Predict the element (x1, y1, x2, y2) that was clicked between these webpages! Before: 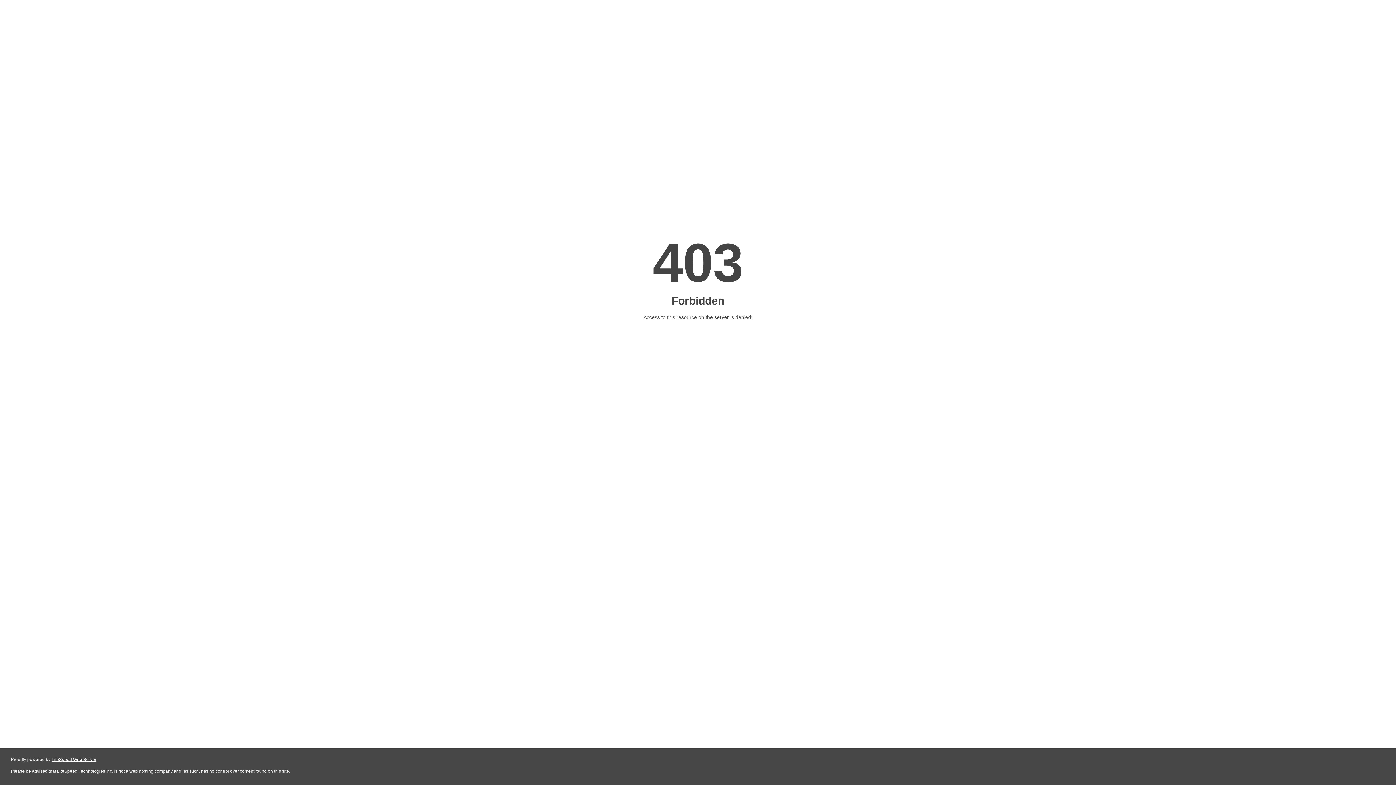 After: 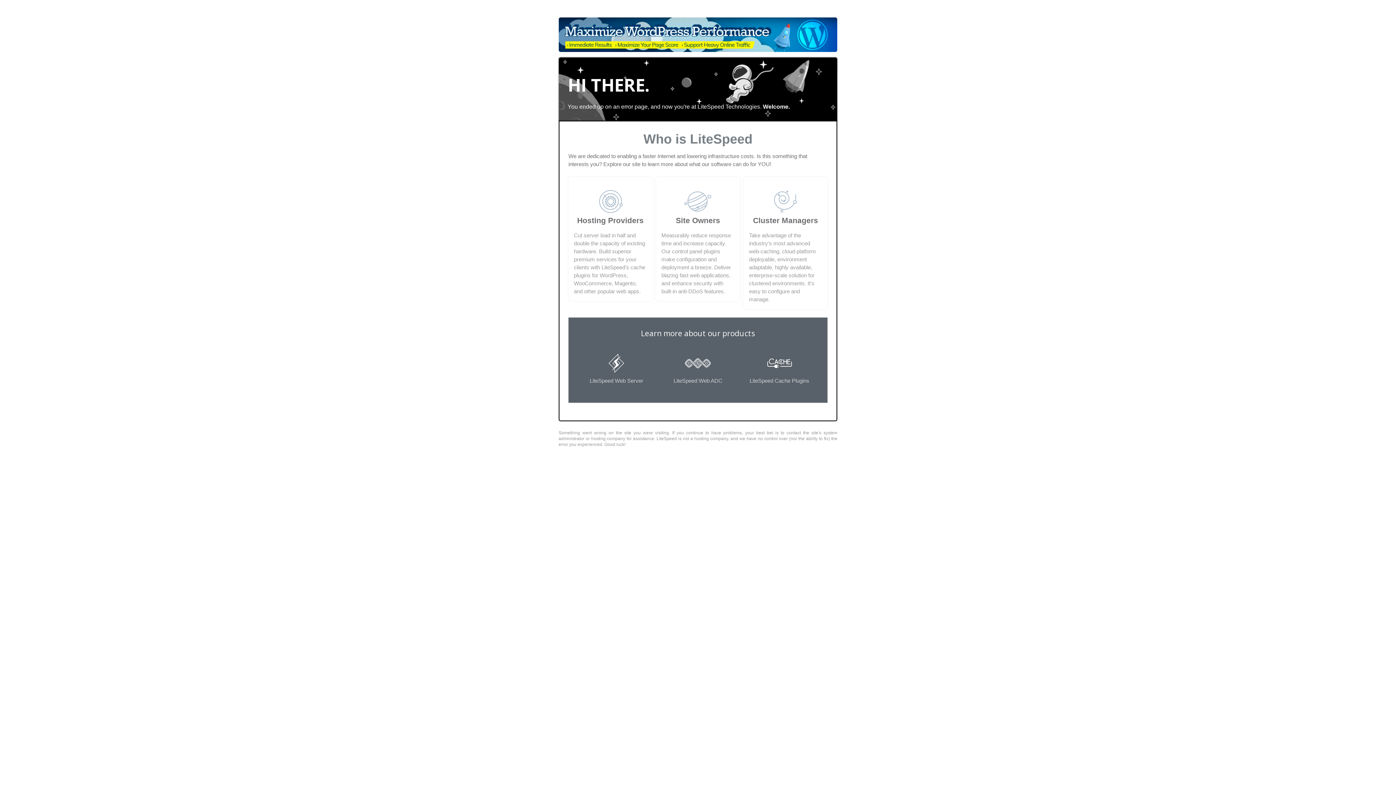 Action: label: LiteSpeed Web Server bbox: (51, 757, 96, 762)